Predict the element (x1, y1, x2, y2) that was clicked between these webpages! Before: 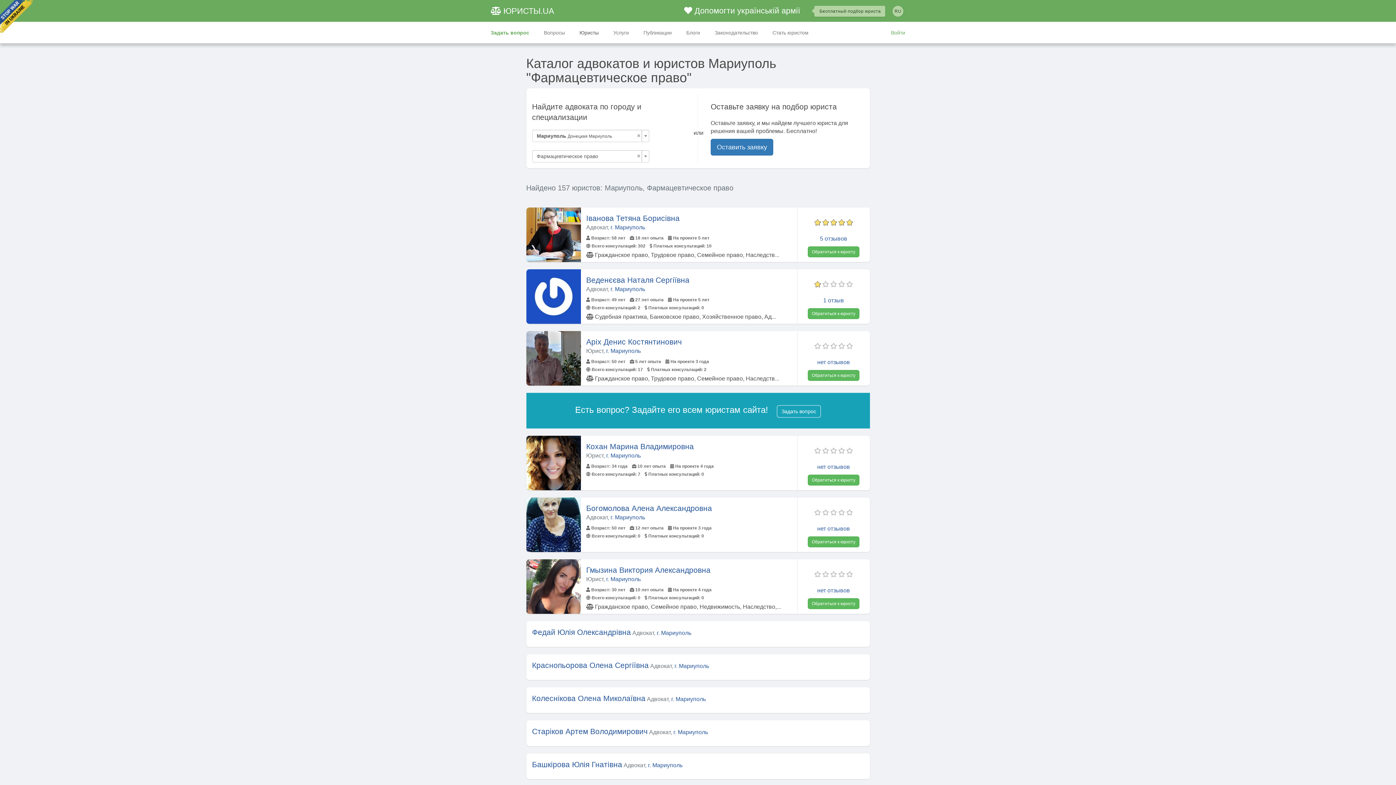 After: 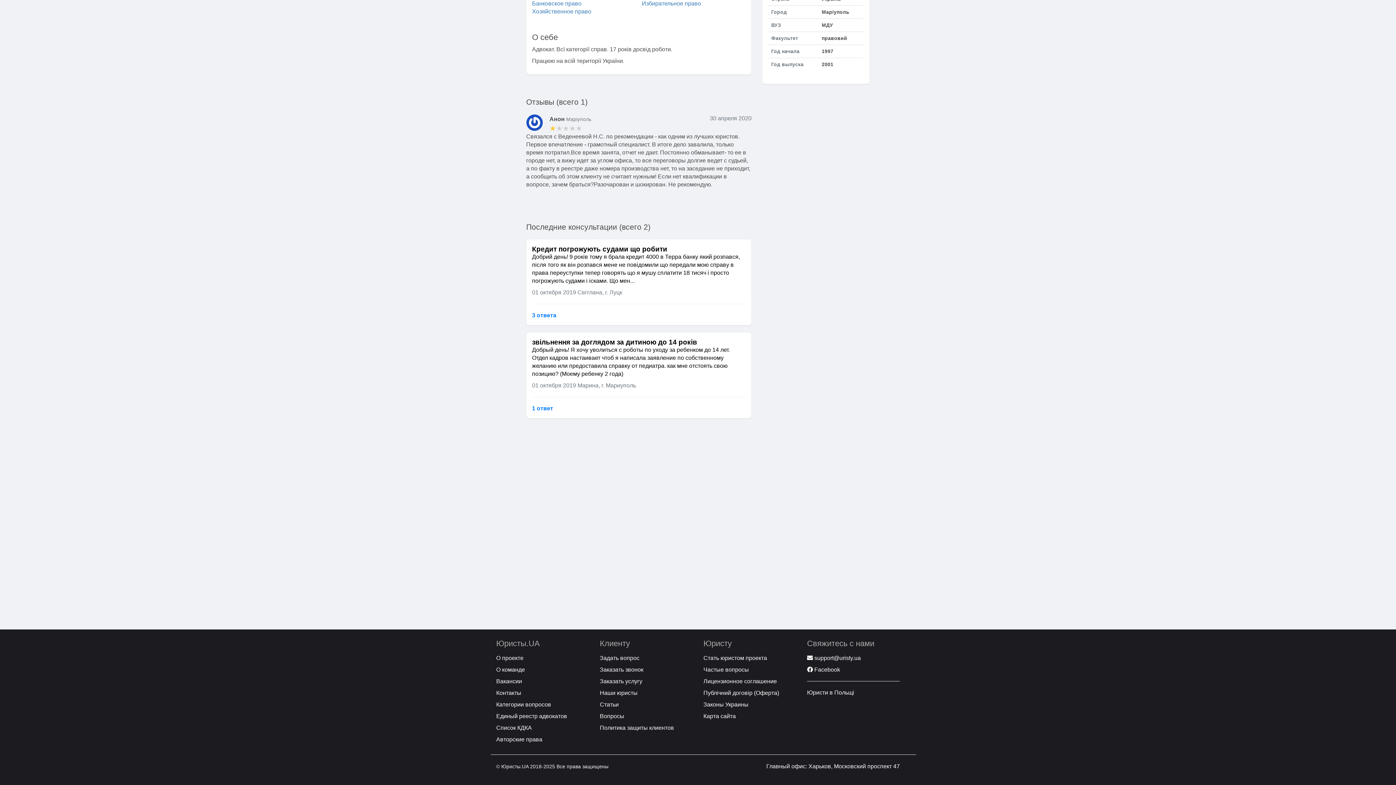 Action: bbox: (823, 297, 844, 303) label: 1 отзыв